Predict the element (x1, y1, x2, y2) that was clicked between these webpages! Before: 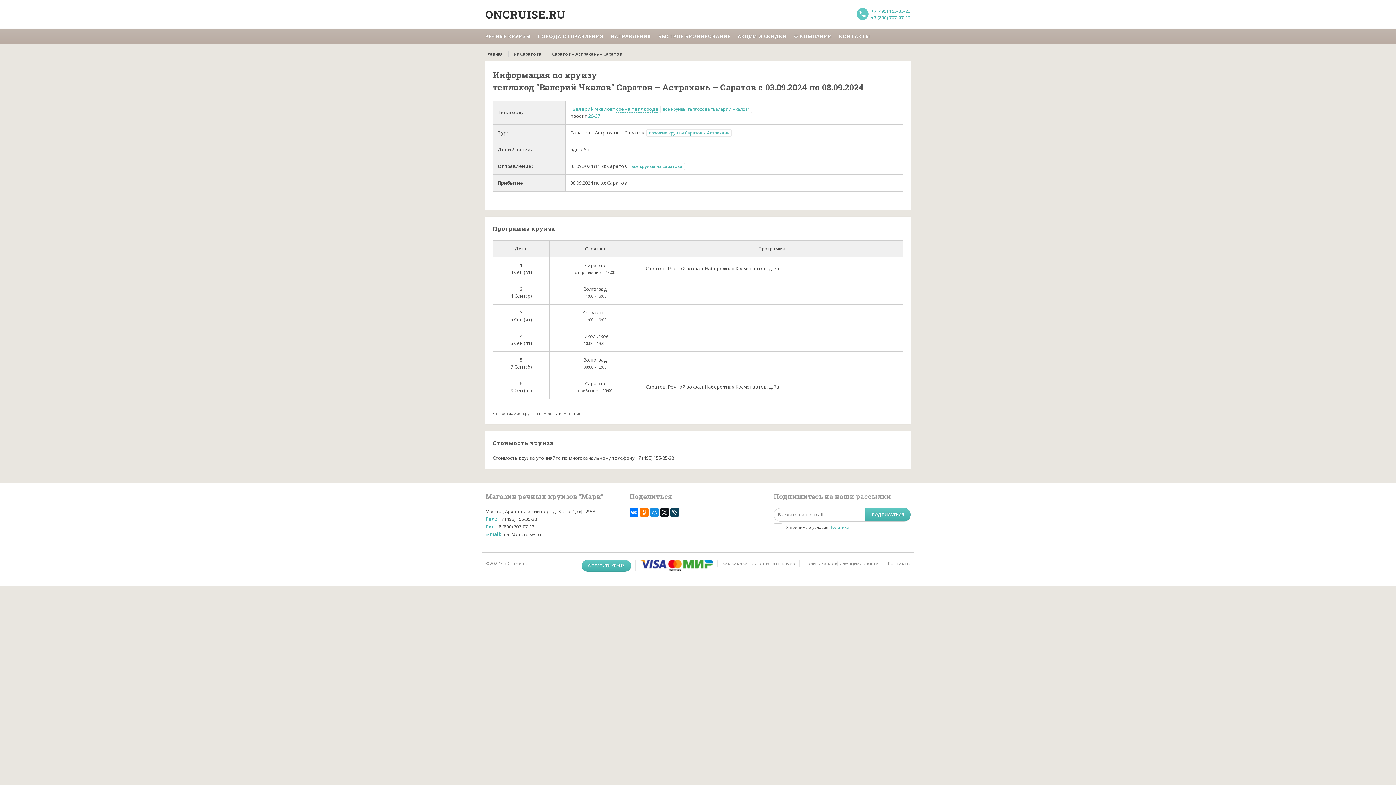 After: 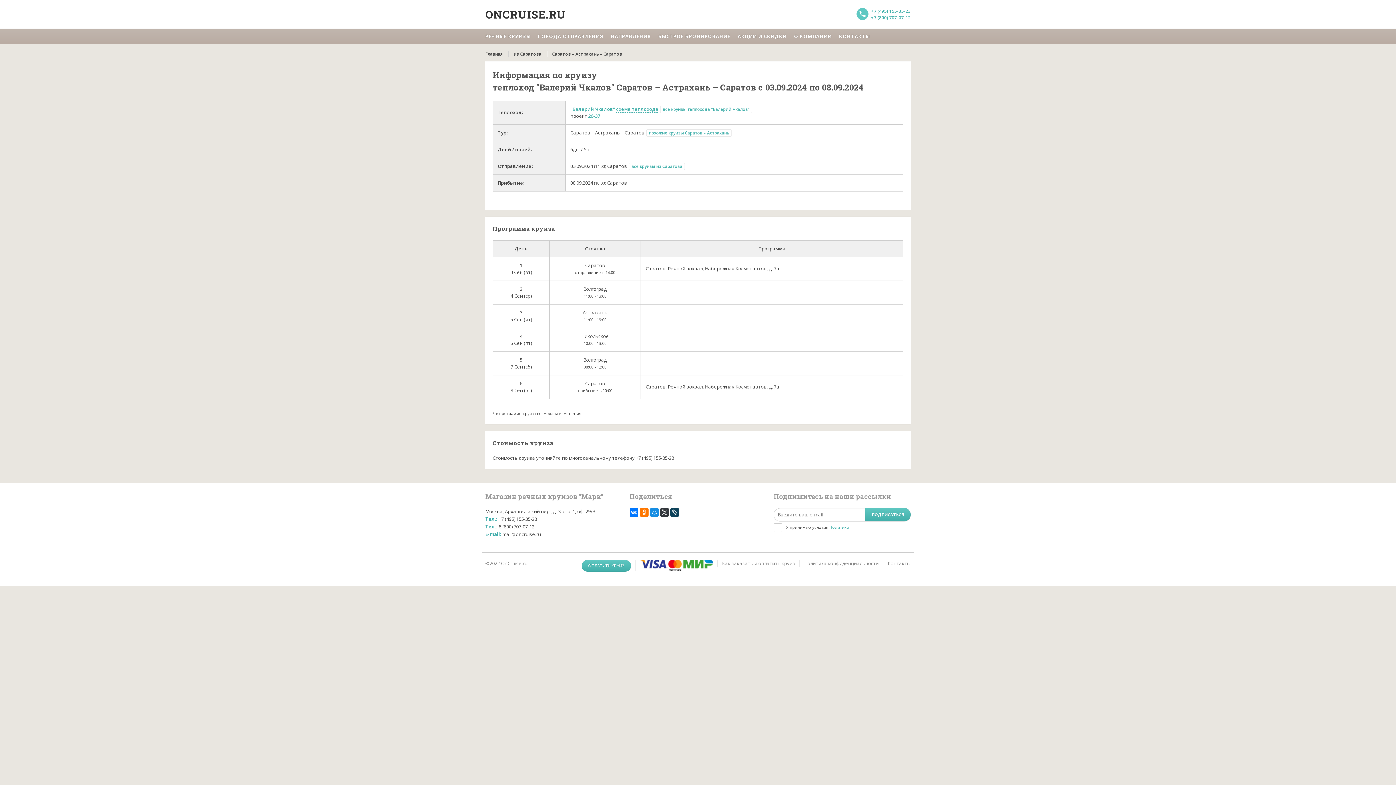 Action: bbox: (660, 508, 668, 517)